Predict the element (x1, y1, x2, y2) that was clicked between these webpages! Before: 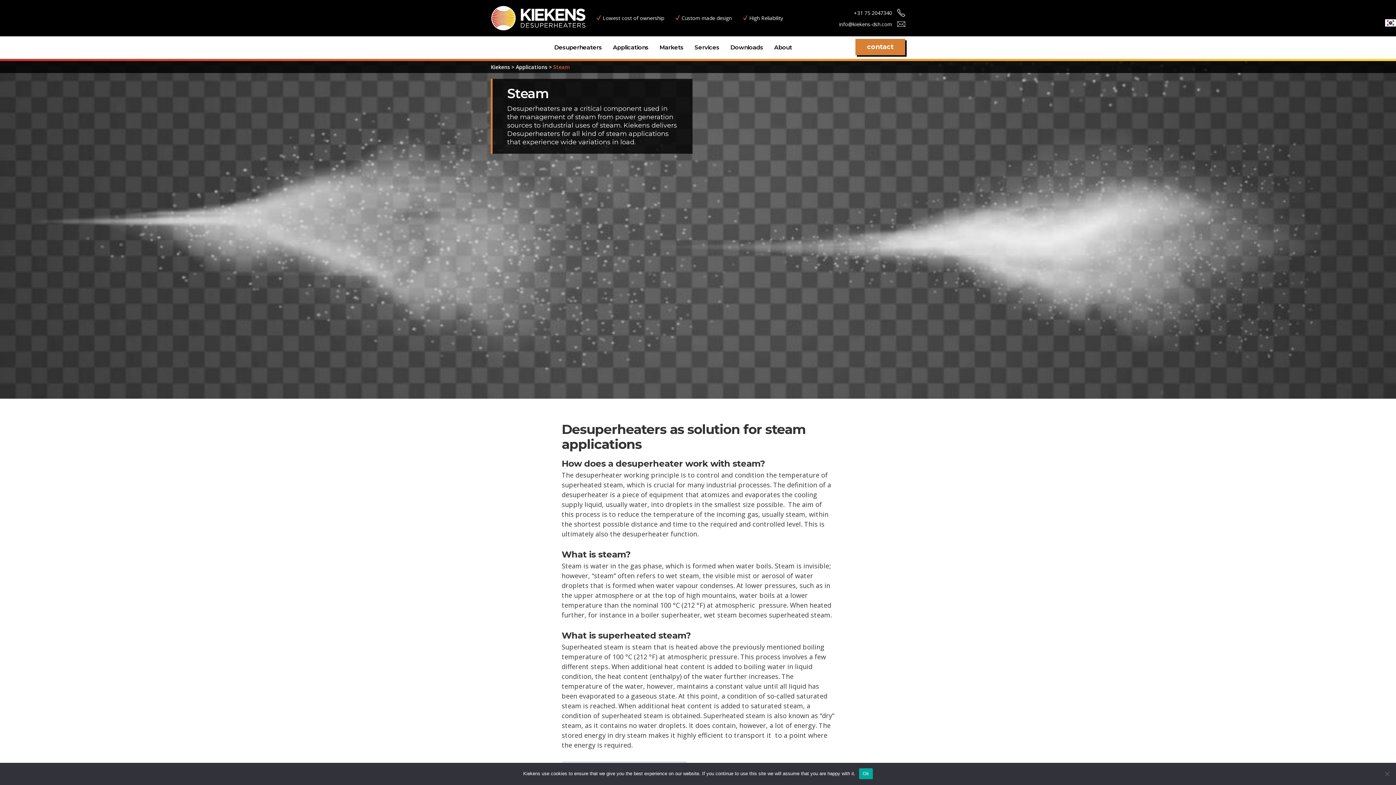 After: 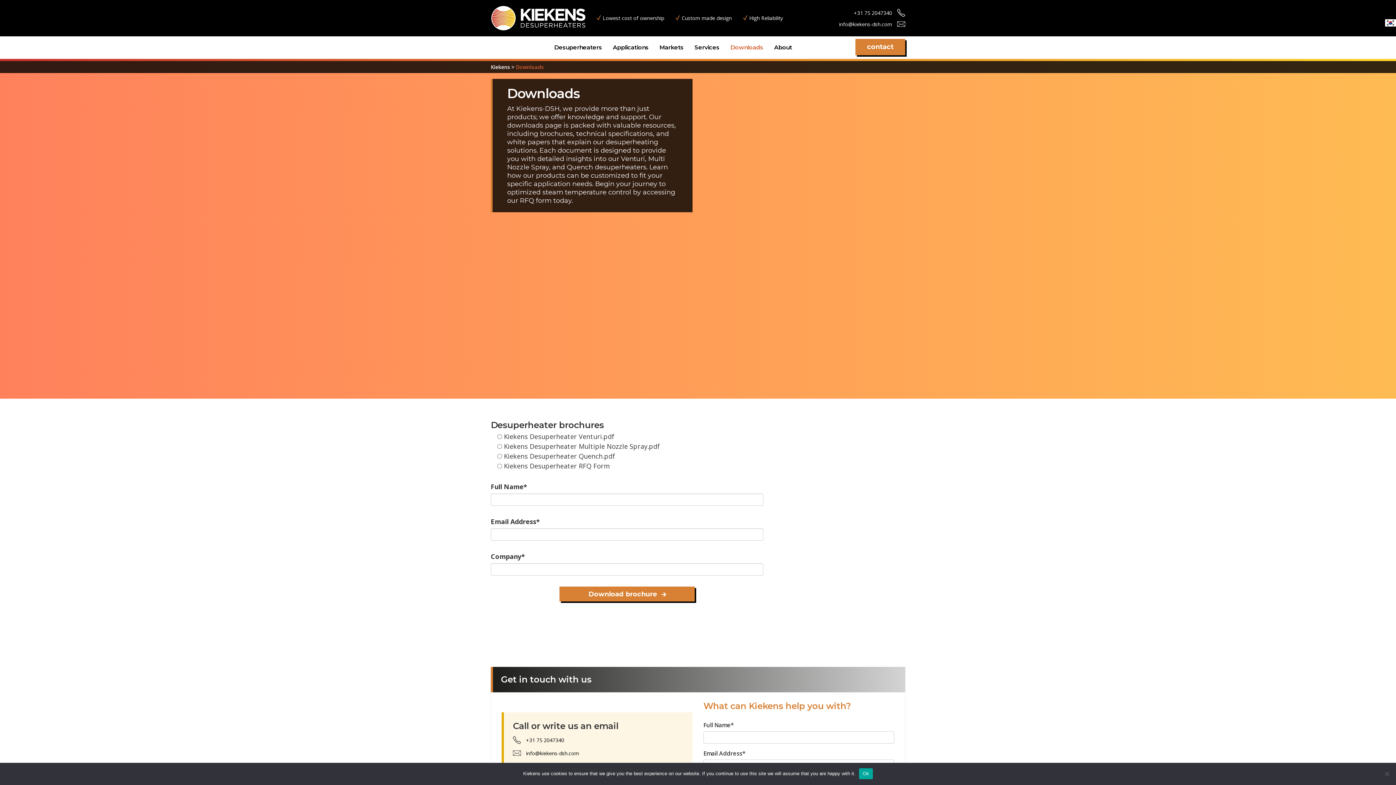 Action: bbox: (725, 36, 768, 58) label: Downloads